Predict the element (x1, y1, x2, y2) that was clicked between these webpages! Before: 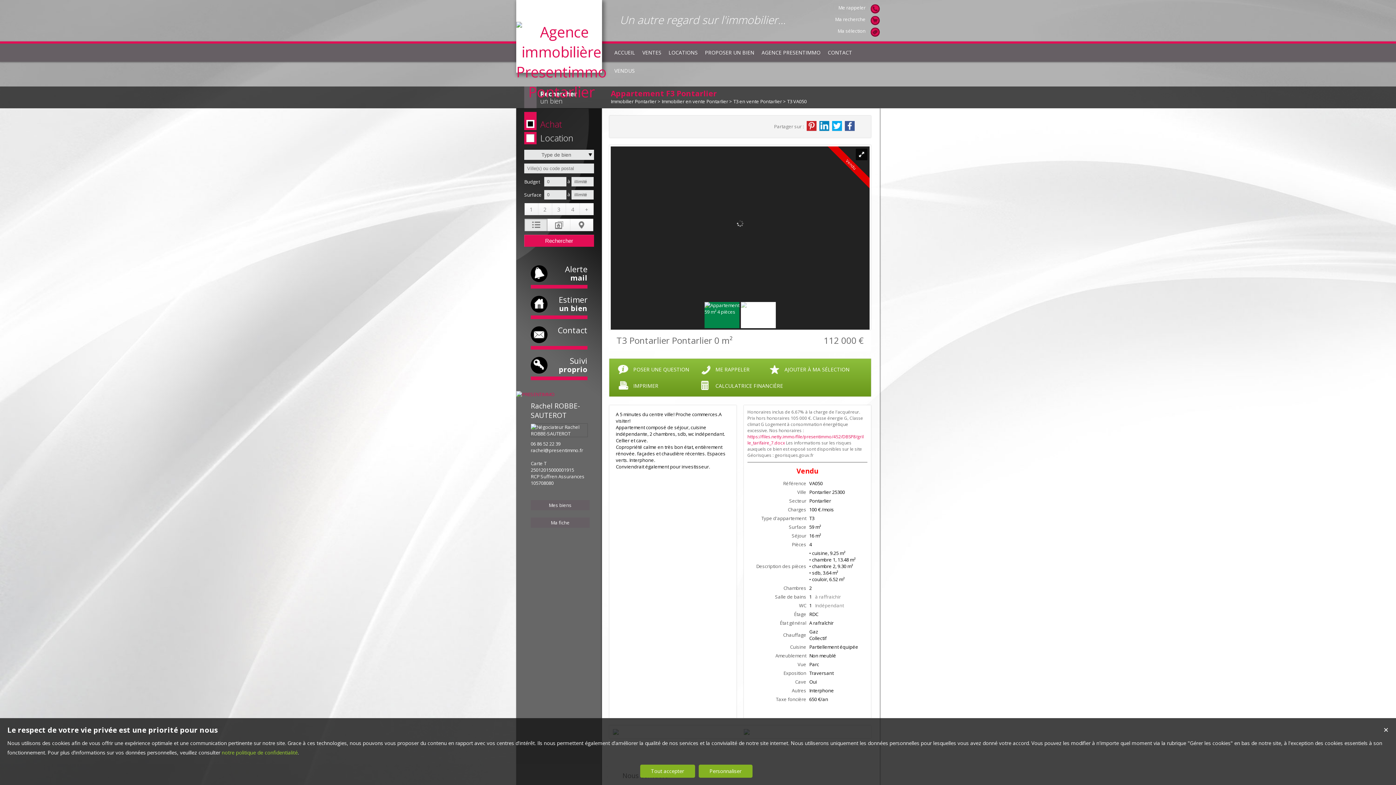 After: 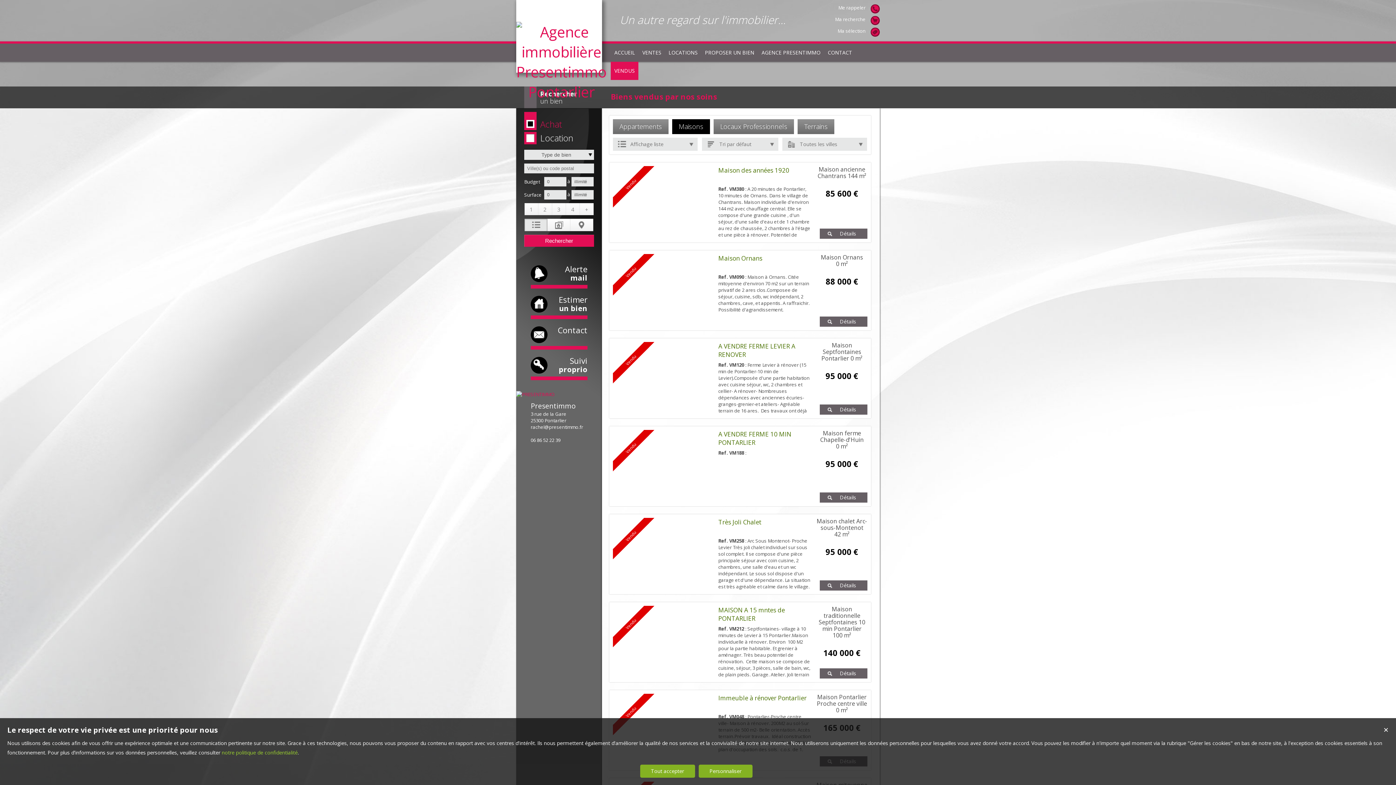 Action: bbox: (610, 61, 638, 80) label: VENDUS